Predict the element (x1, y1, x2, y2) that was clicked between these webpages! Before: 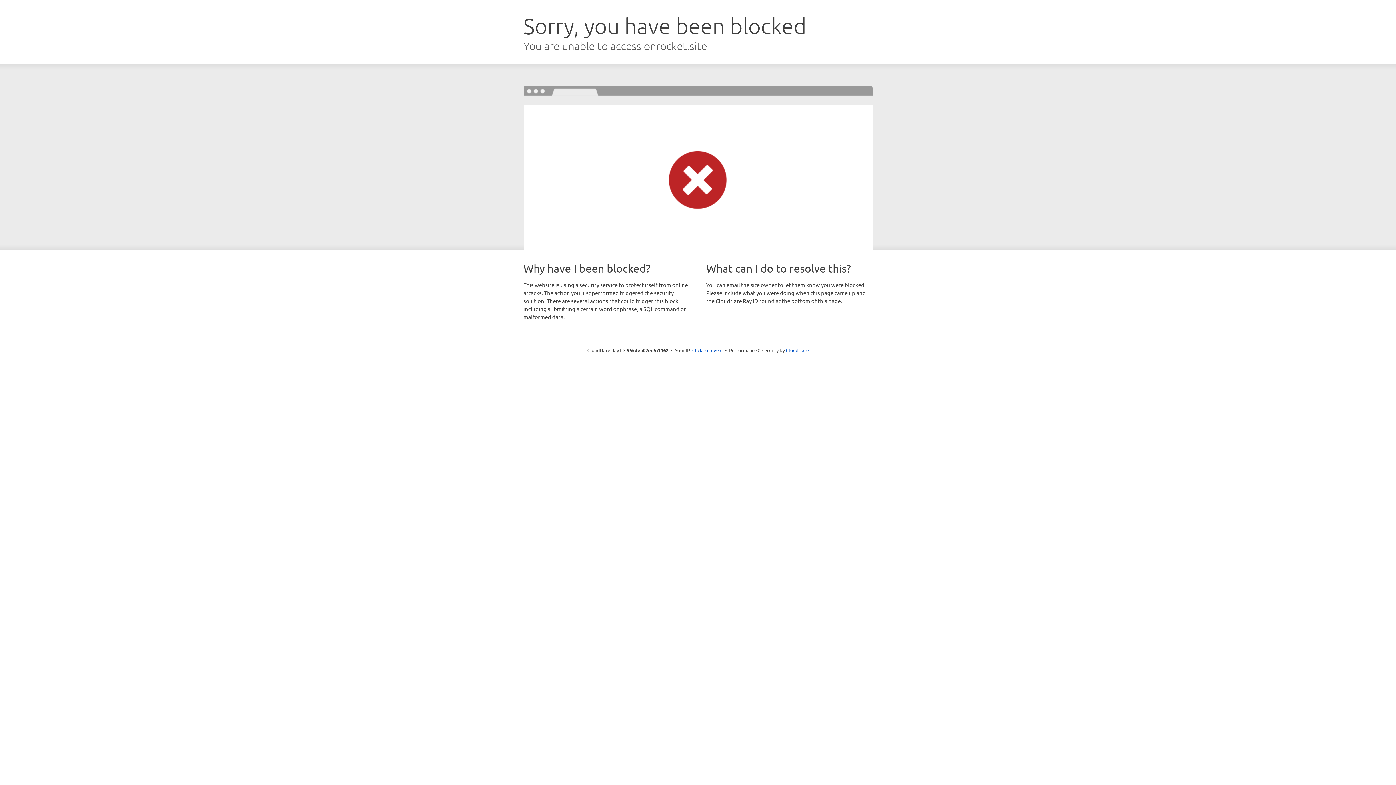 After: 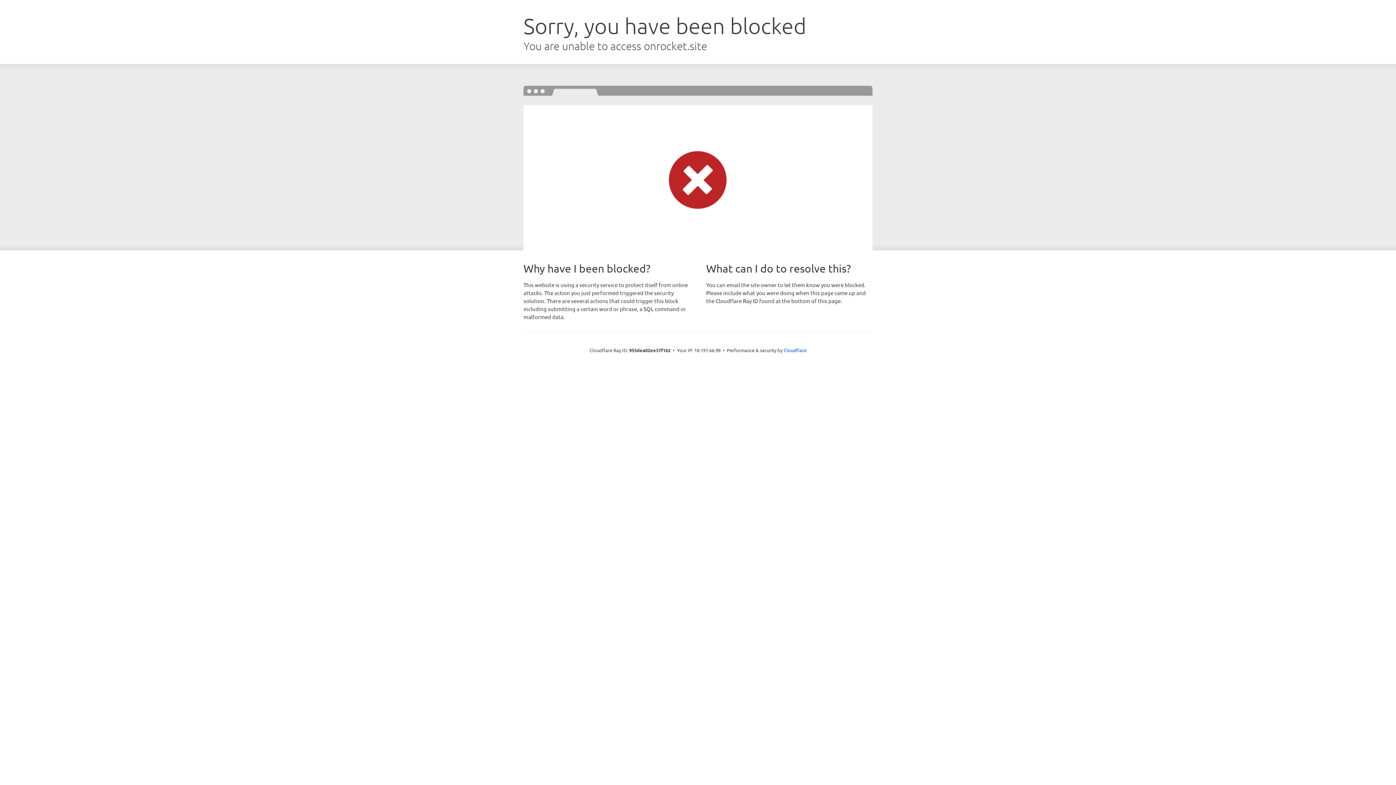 Action: label: Click to reveal bbox: (692, 346, 722, 353)